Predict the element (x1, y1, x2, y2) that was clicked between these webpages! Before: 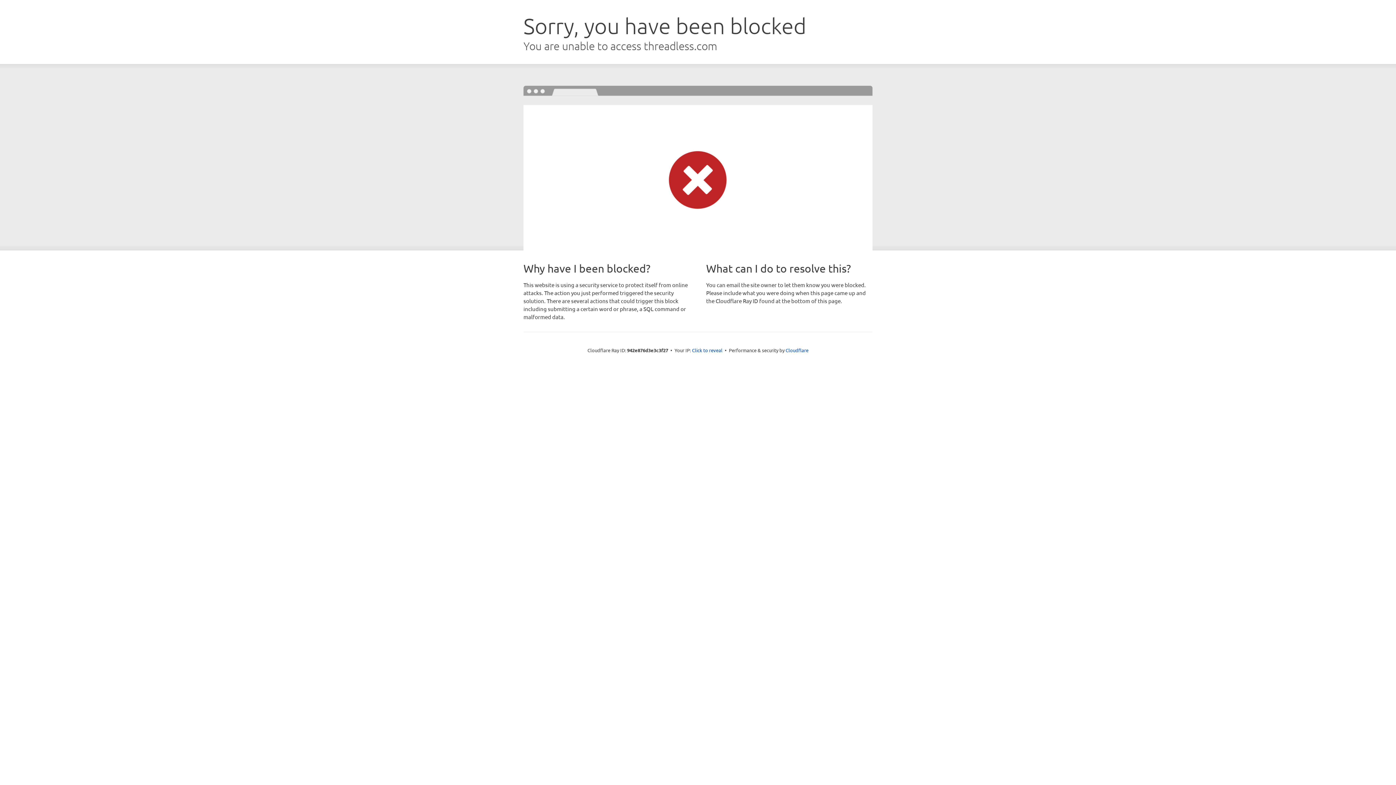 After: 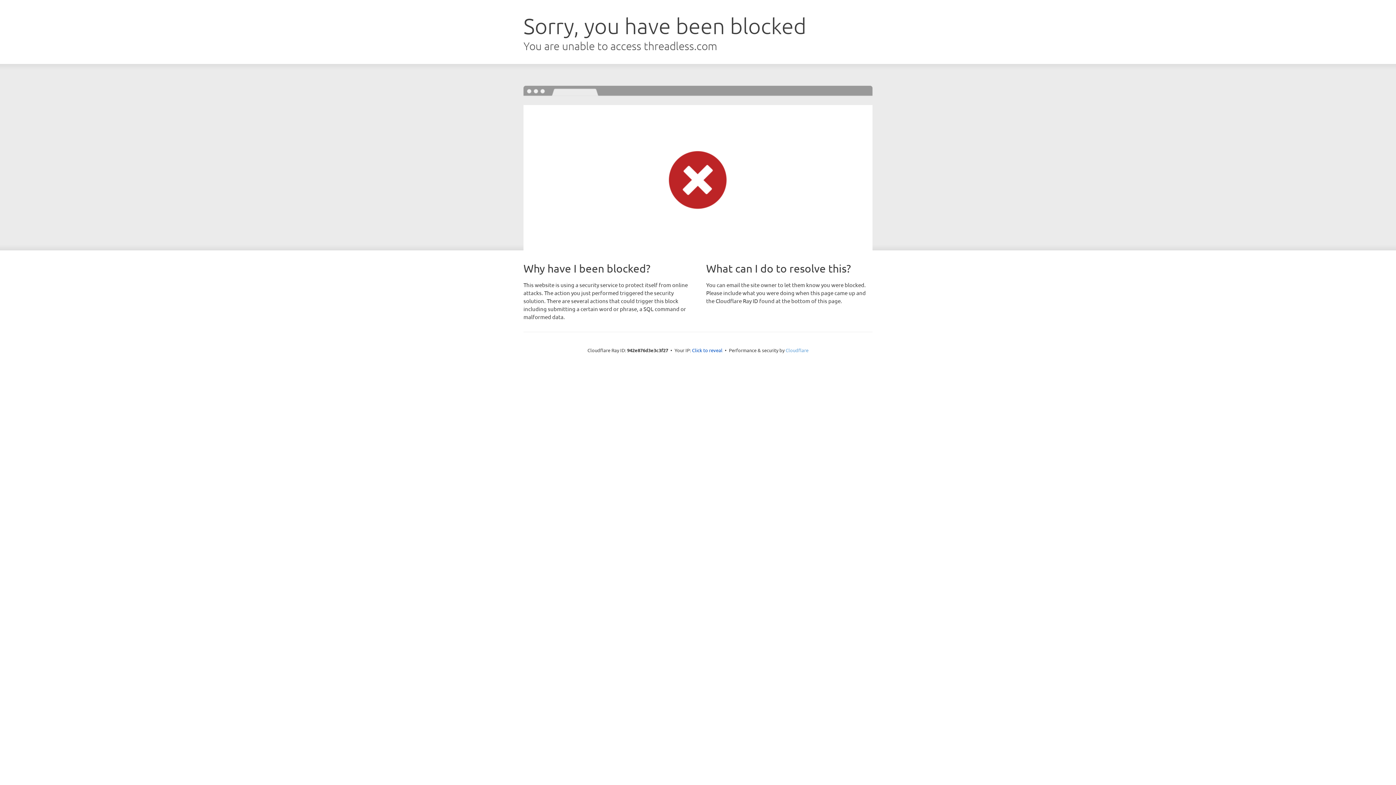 Action: label: Cloudflare bbox: (785, 347, 808, 353)